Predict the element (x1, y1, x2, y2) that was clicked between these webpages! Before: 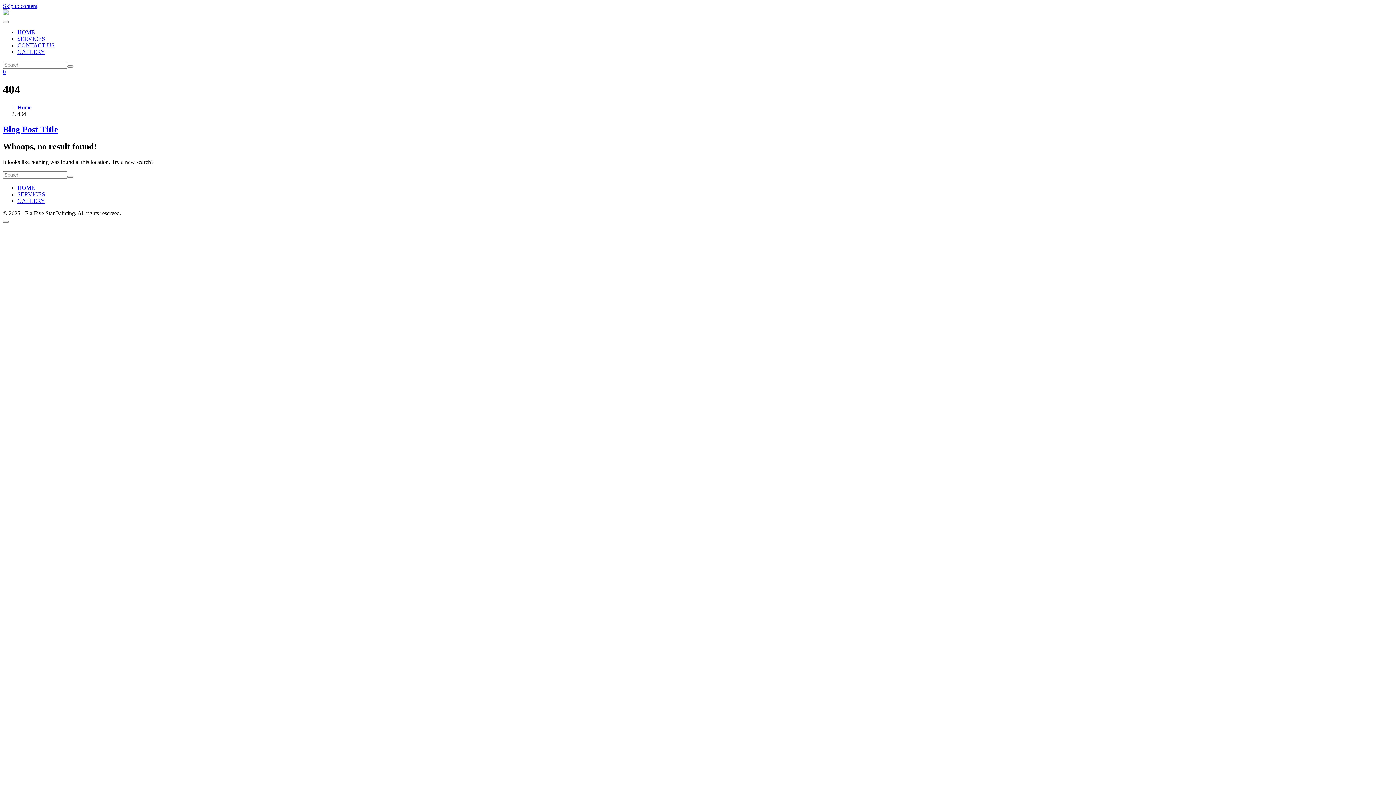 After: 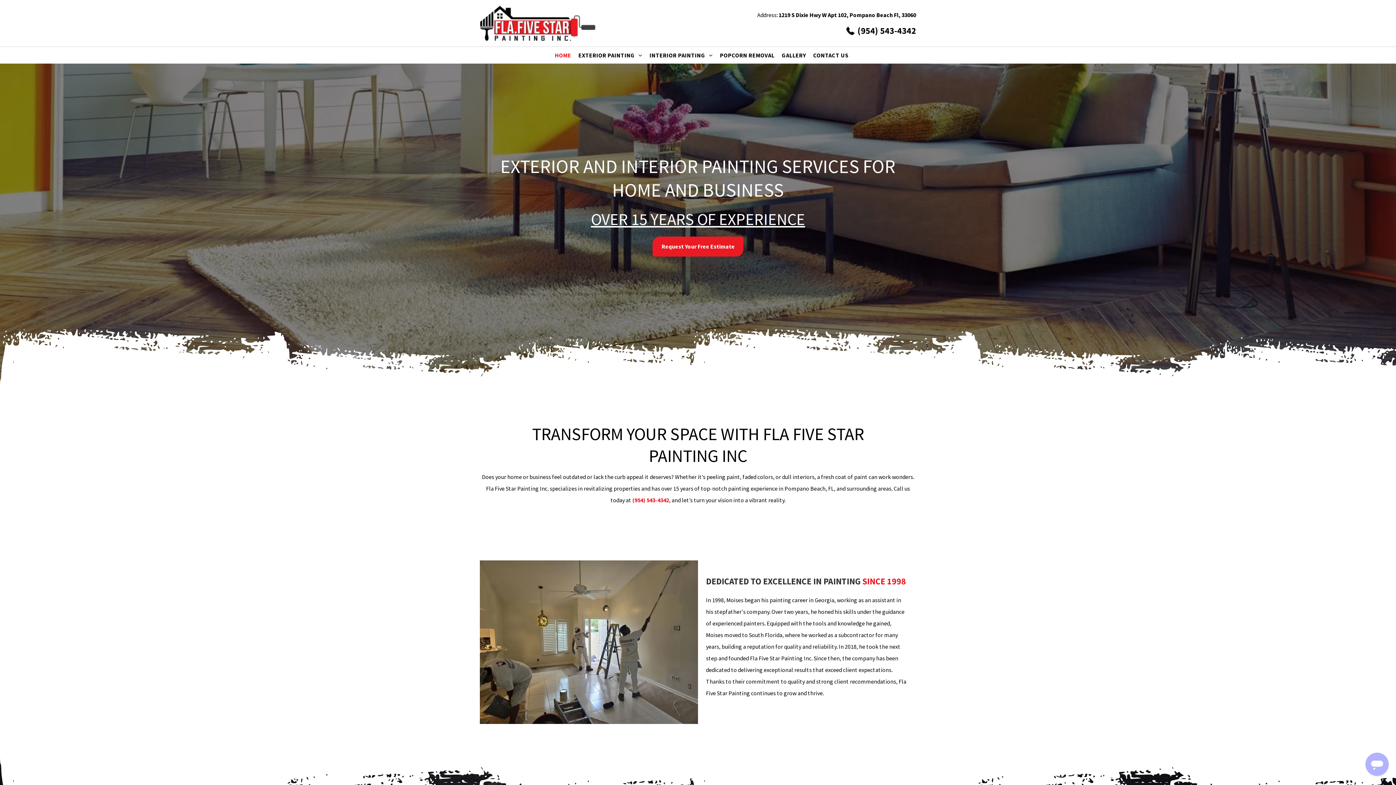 Action: bbox: (67, 65, 73, 67)